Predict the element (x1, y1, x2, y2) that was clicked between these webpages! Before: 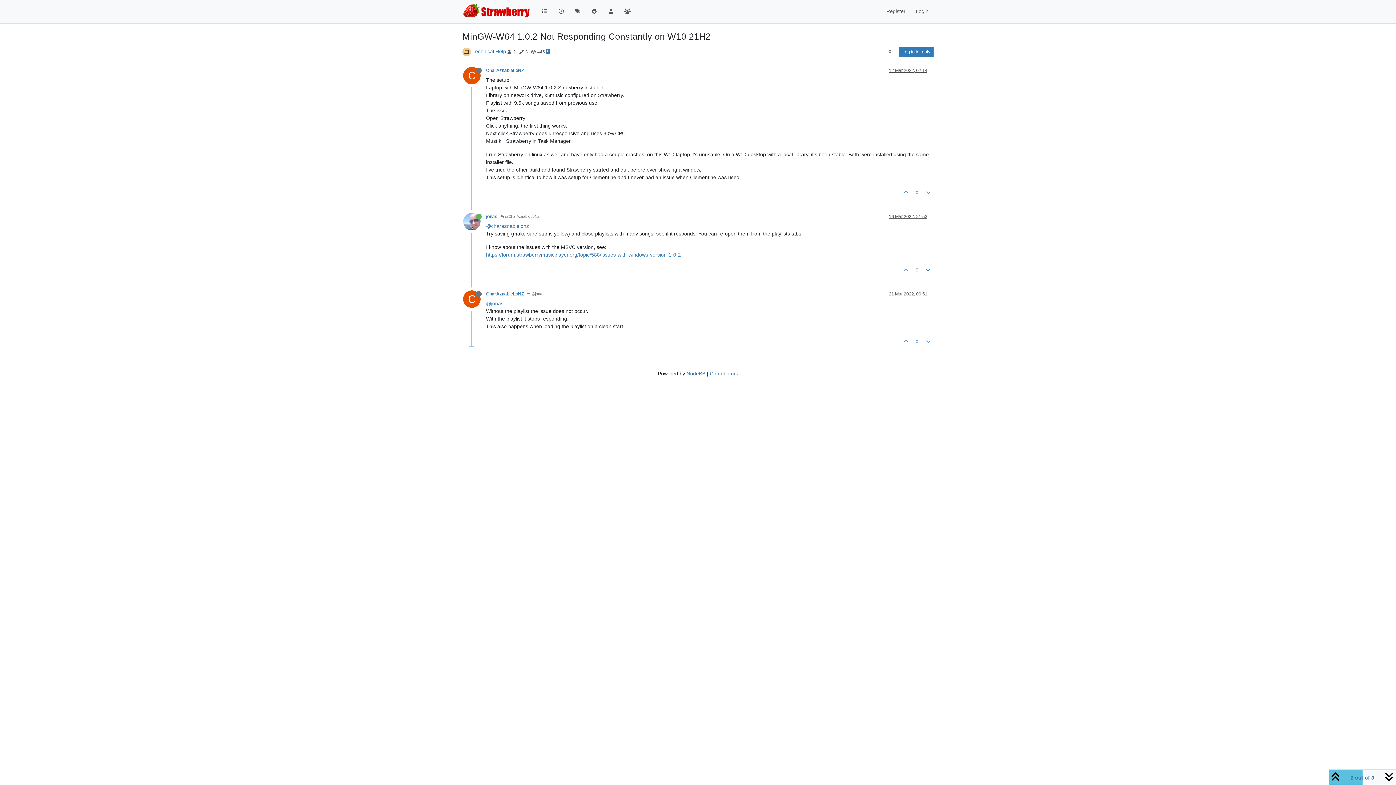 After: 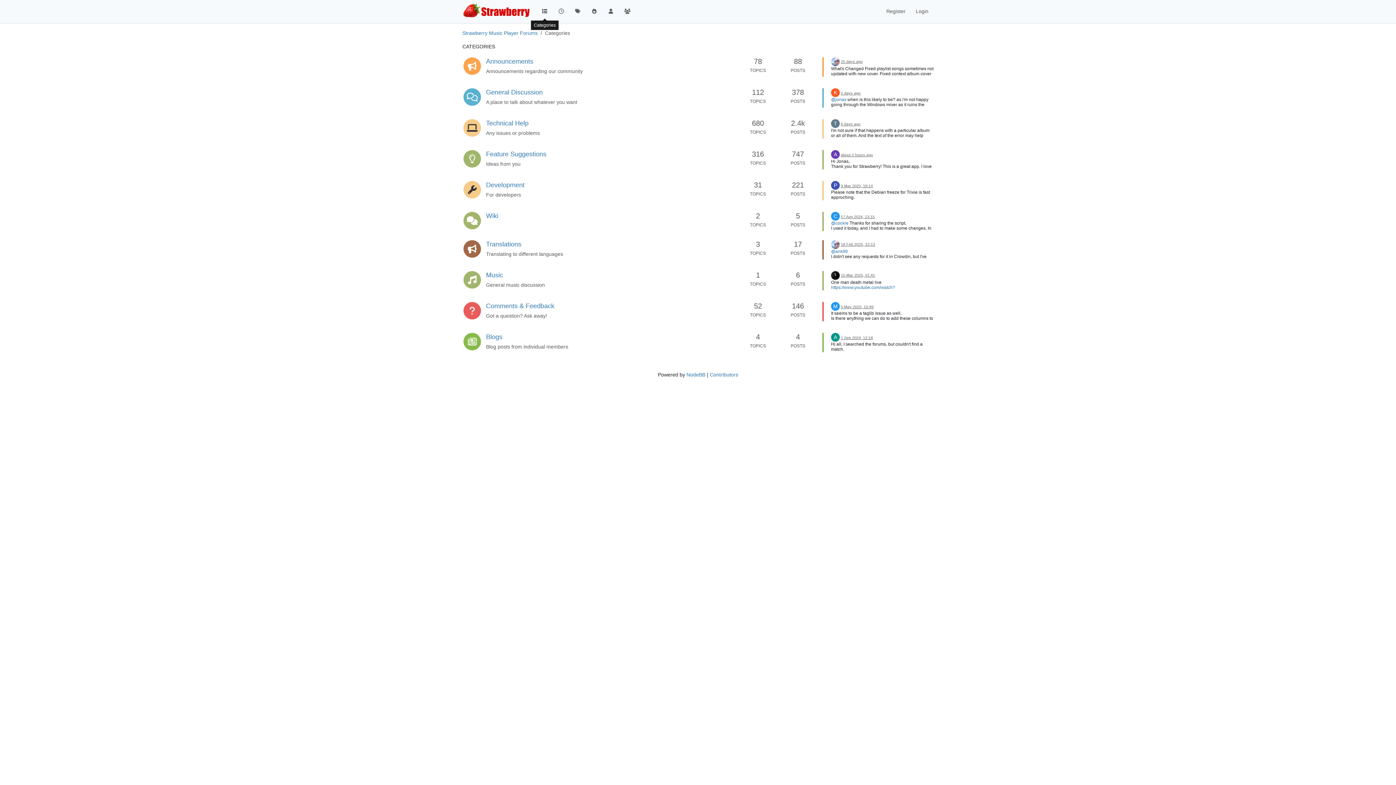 Action: bbox: (536, 4, 553, 18)